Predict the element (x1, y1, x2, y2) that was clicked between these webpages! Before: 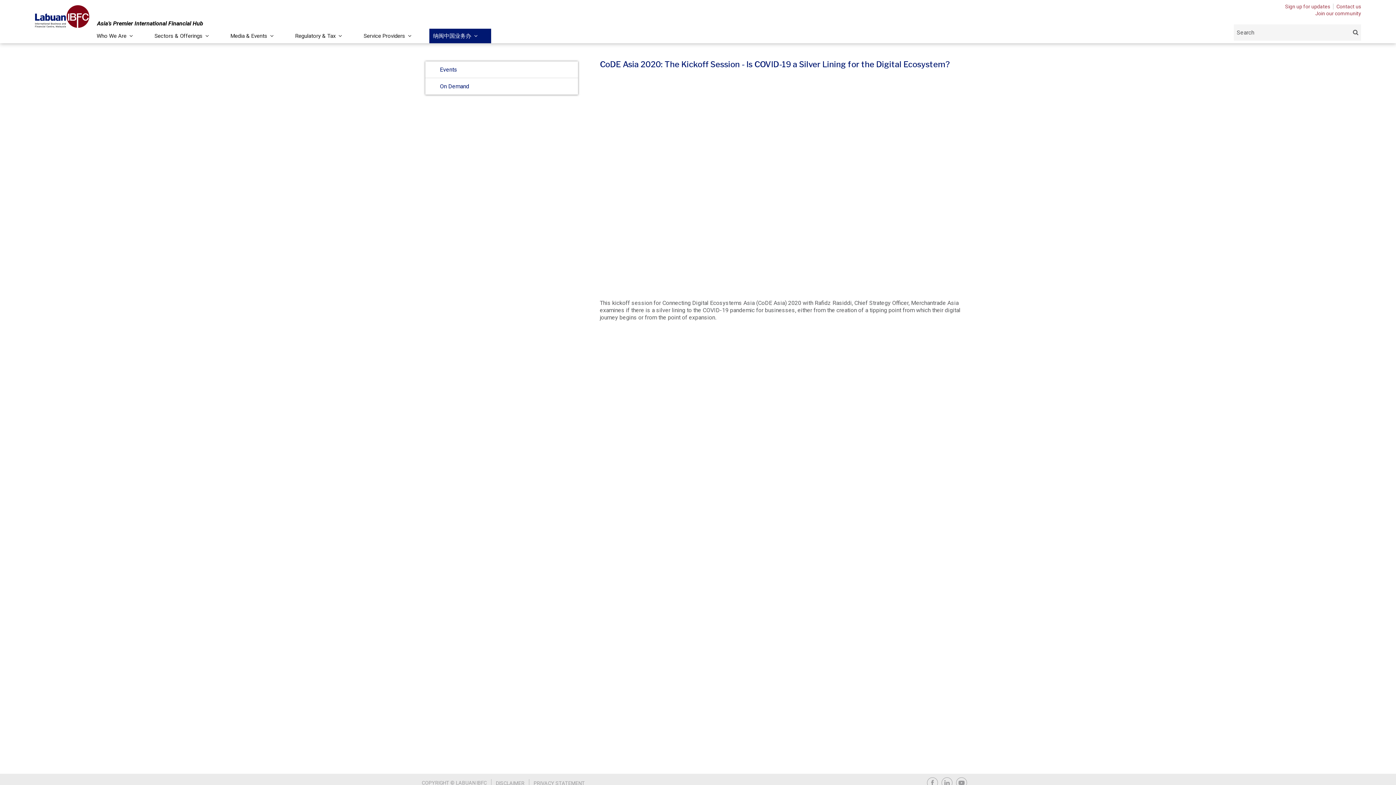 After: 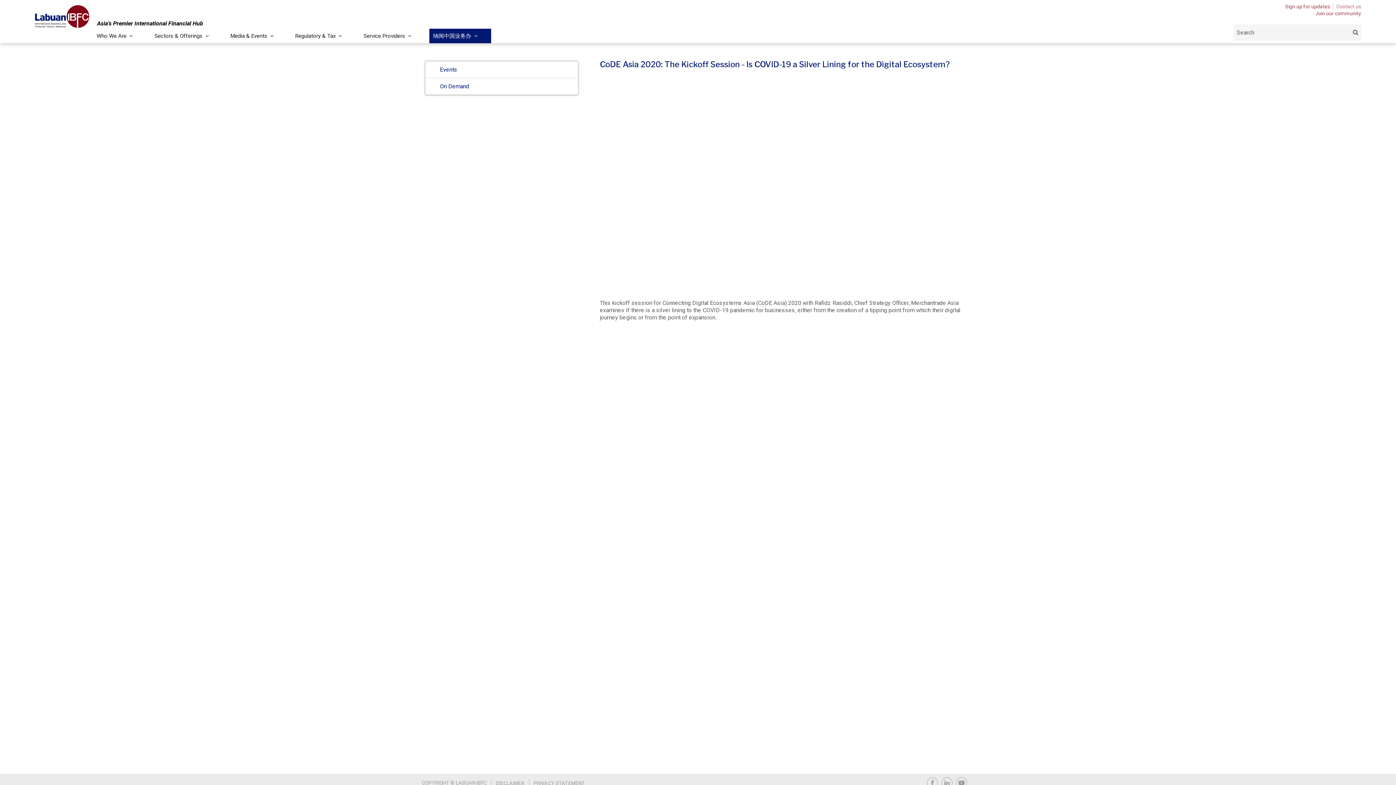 Action: bbox: (1333, 3, 1361, 9) label: Contact us